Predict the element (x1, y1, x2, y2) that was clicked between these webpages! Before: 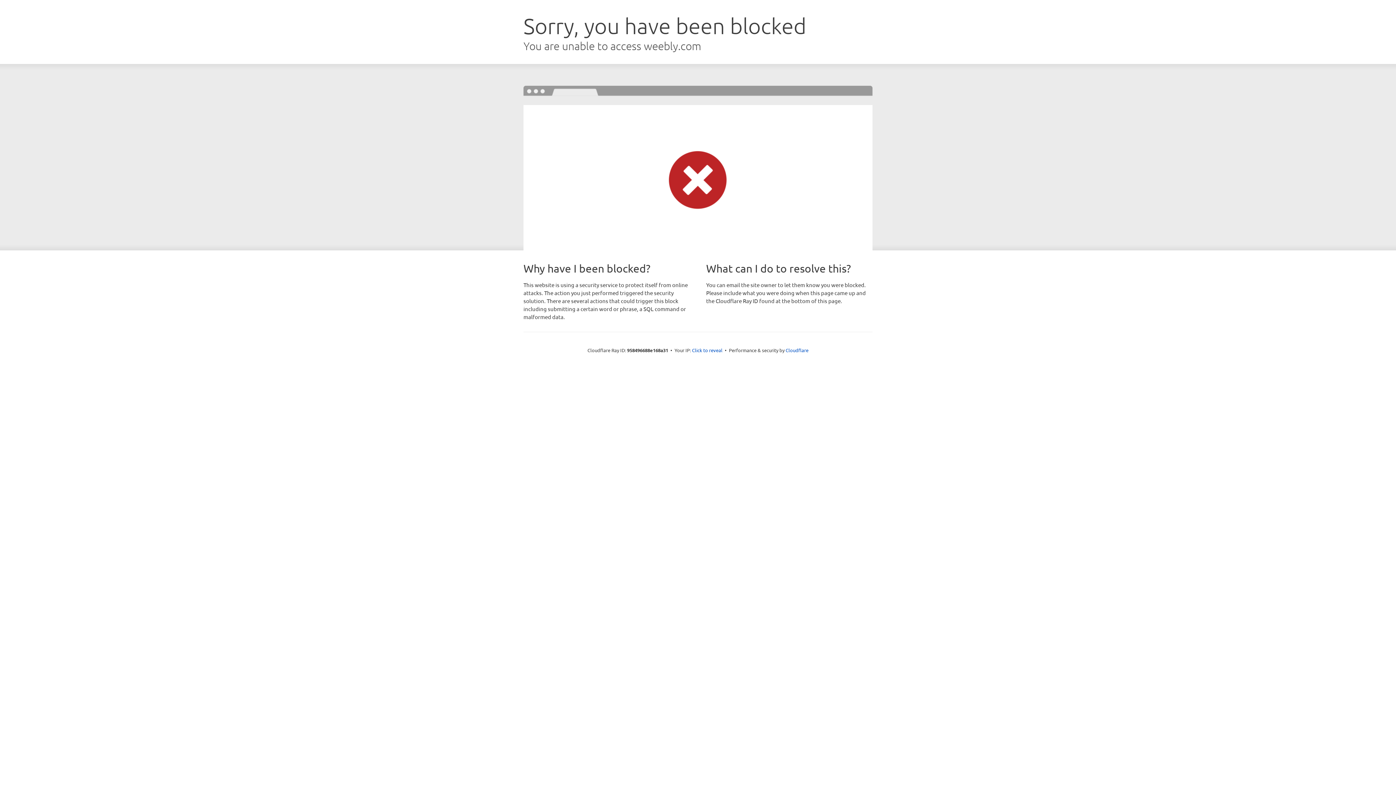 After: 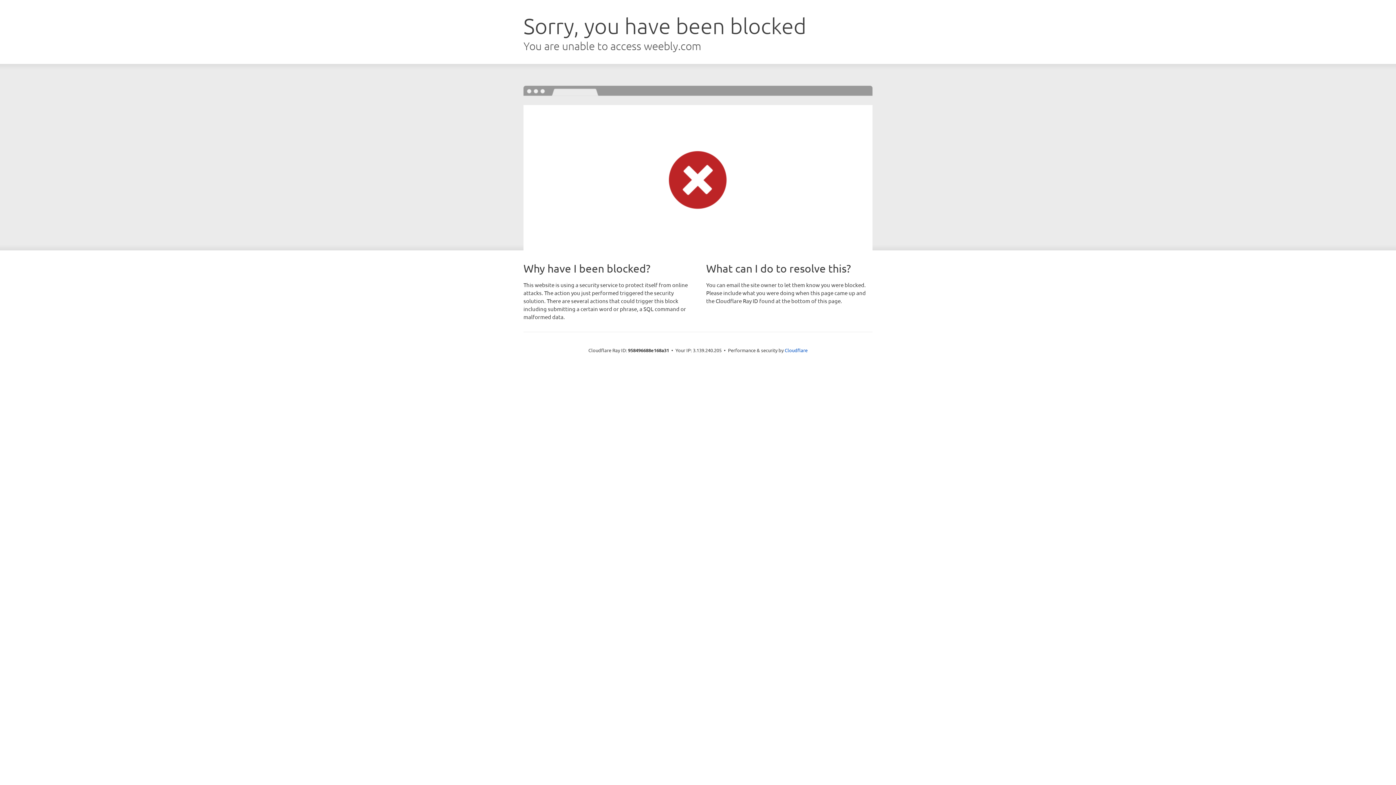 Action: label: Click to reveal bbox: (692, 346, 722, 353)